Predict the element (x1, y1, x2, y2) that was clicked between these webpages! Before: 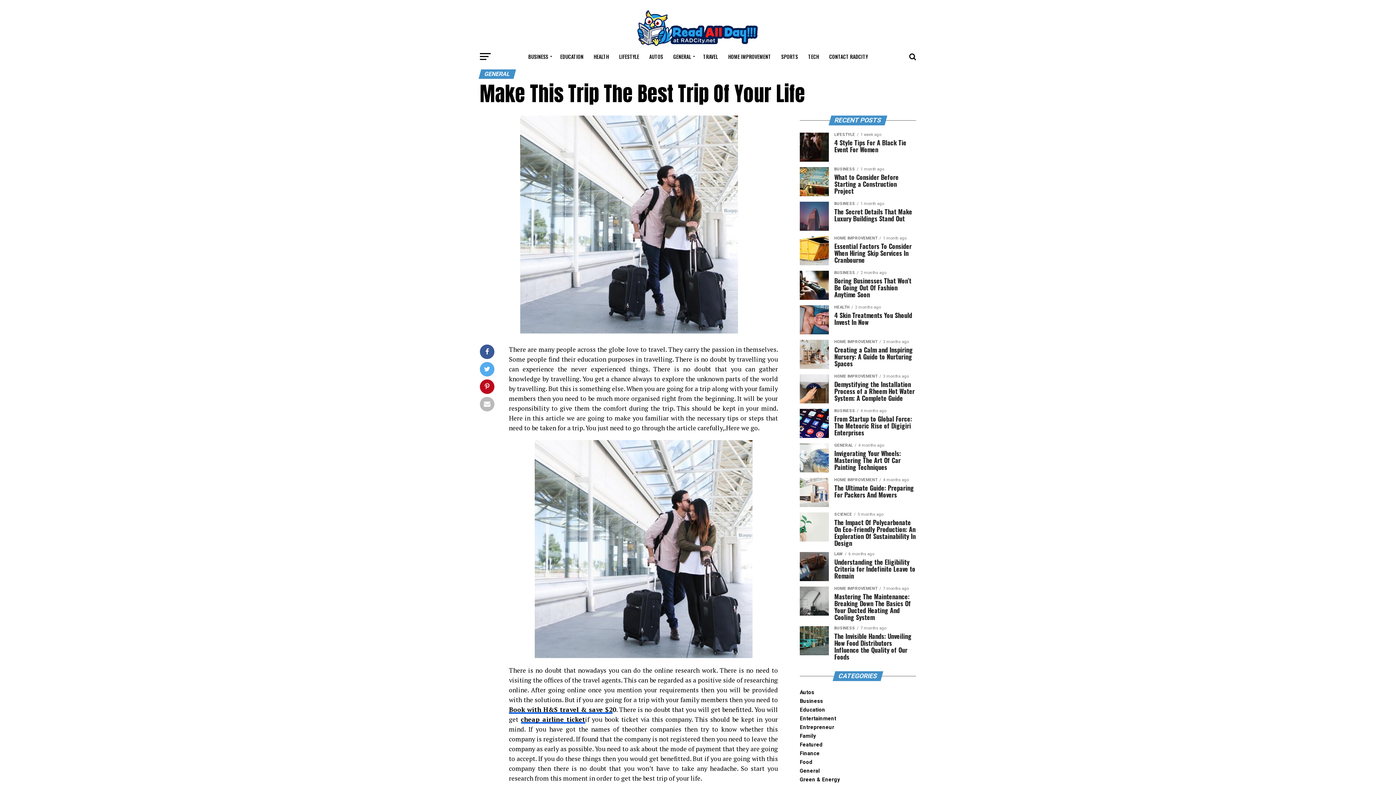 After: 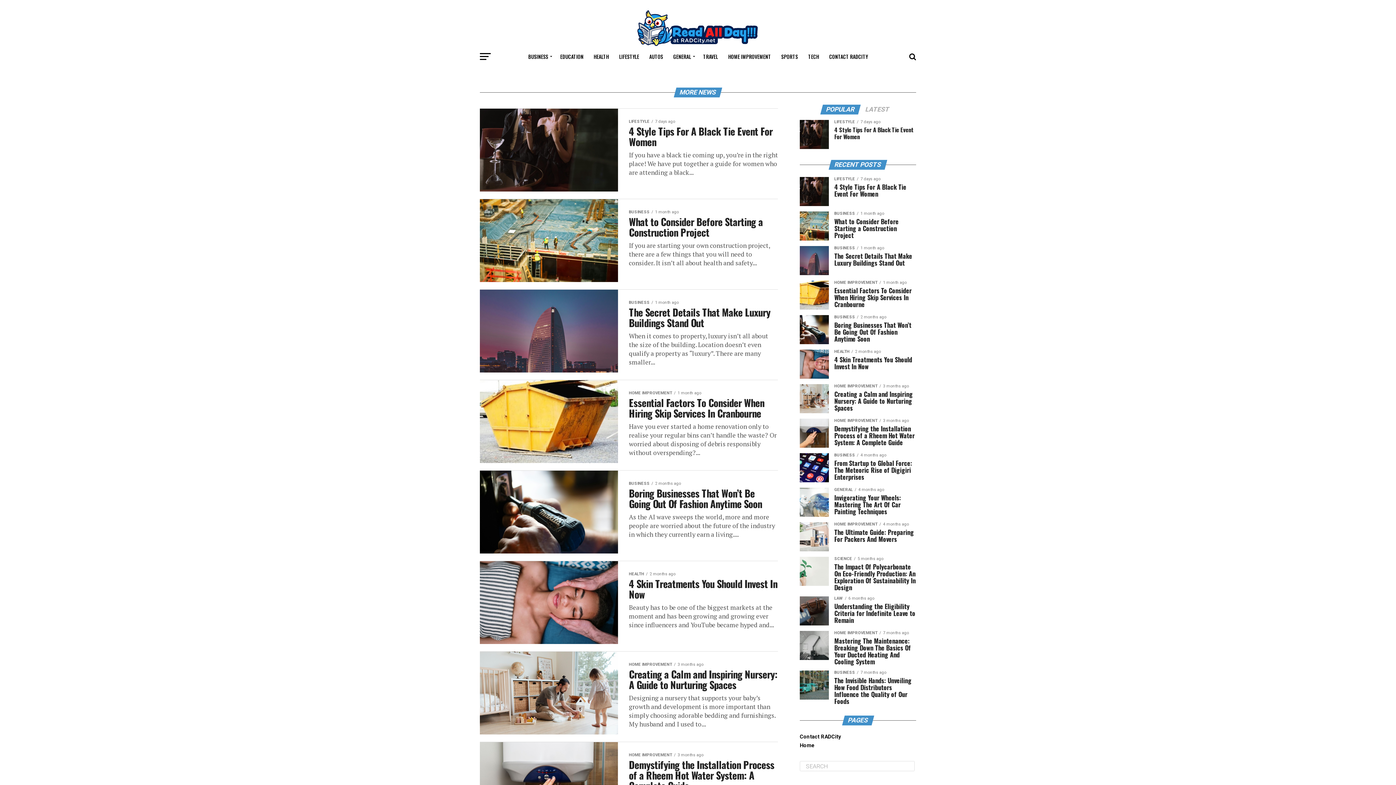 Action: bbox: (634, 42, 761, 49)